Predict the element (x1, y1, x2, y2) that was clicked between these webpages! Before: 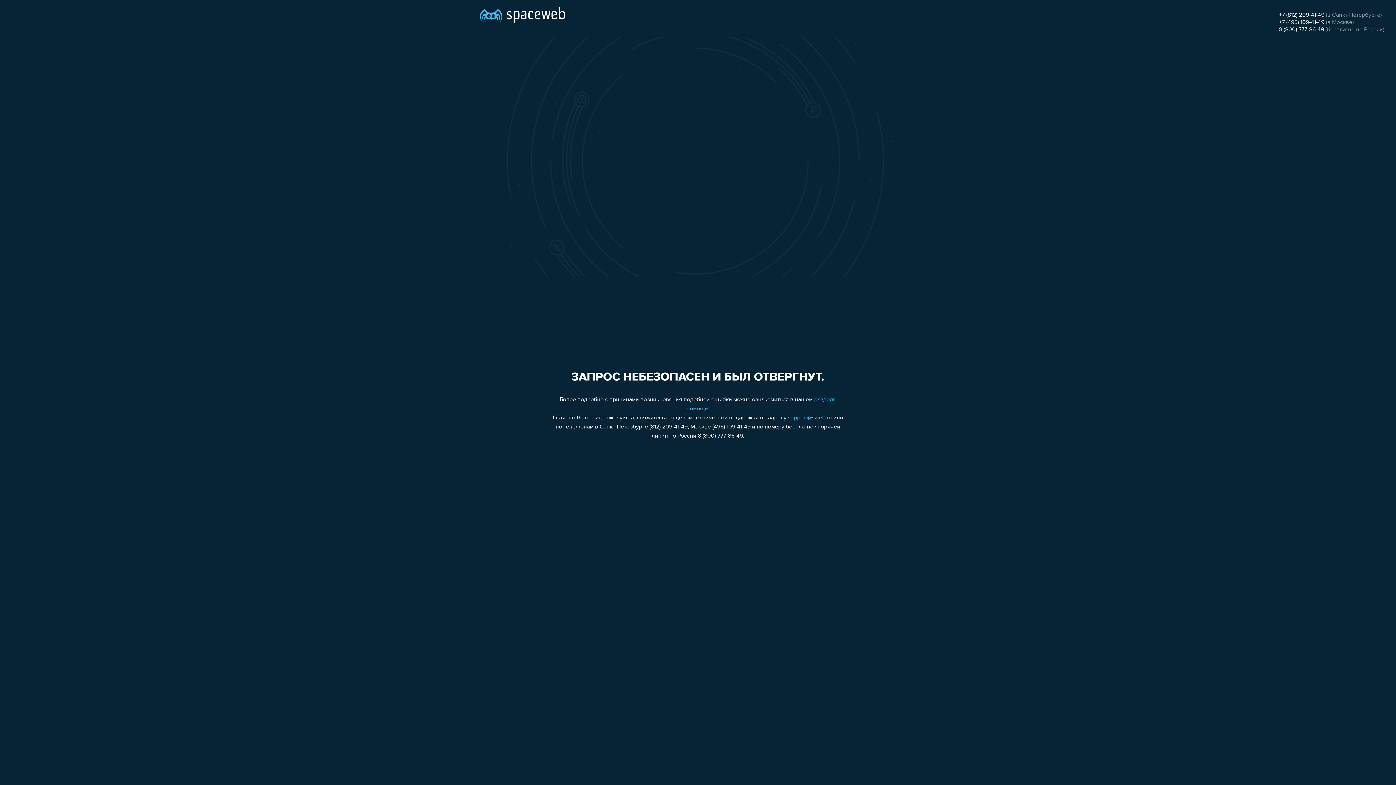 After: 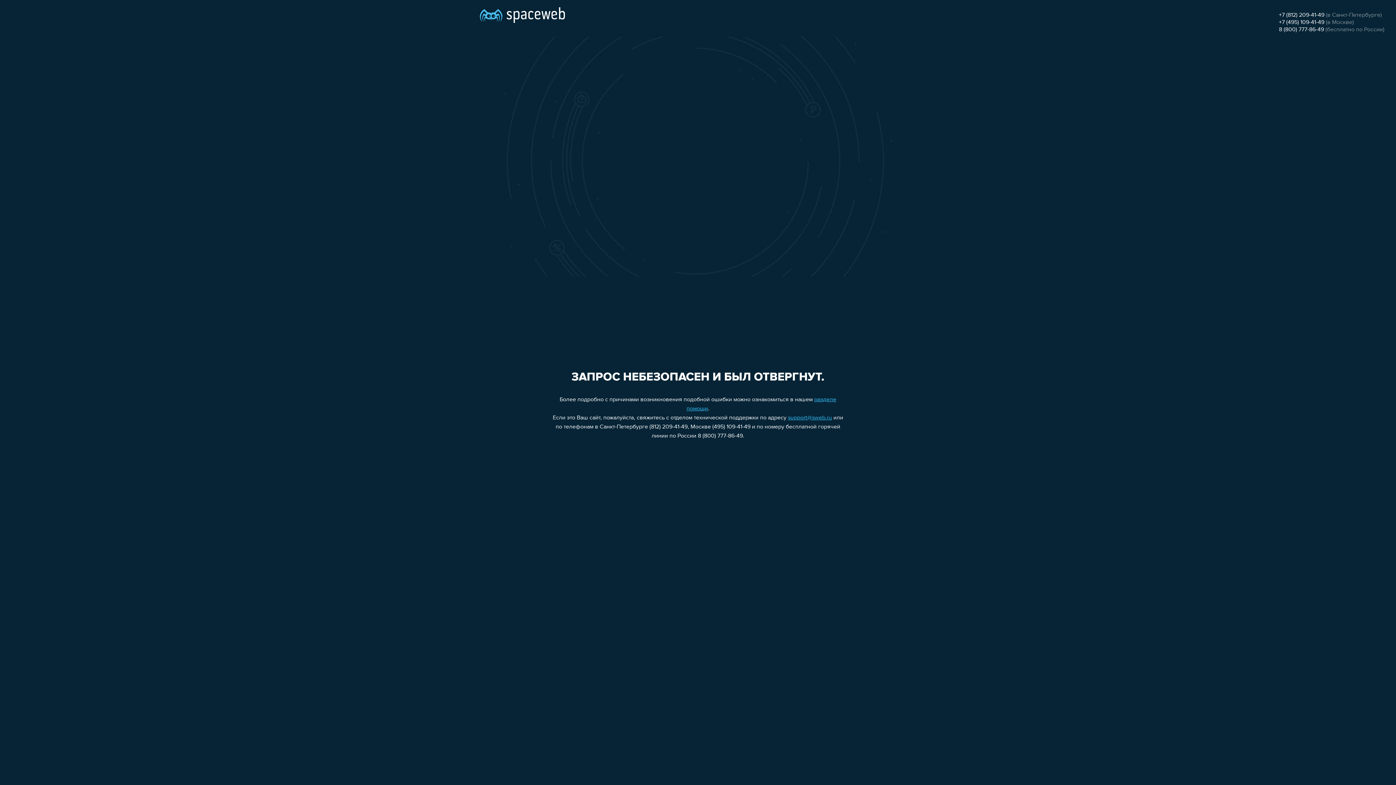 Action: bbox: (788, 415, 832, 421) label: support@sweb.ru